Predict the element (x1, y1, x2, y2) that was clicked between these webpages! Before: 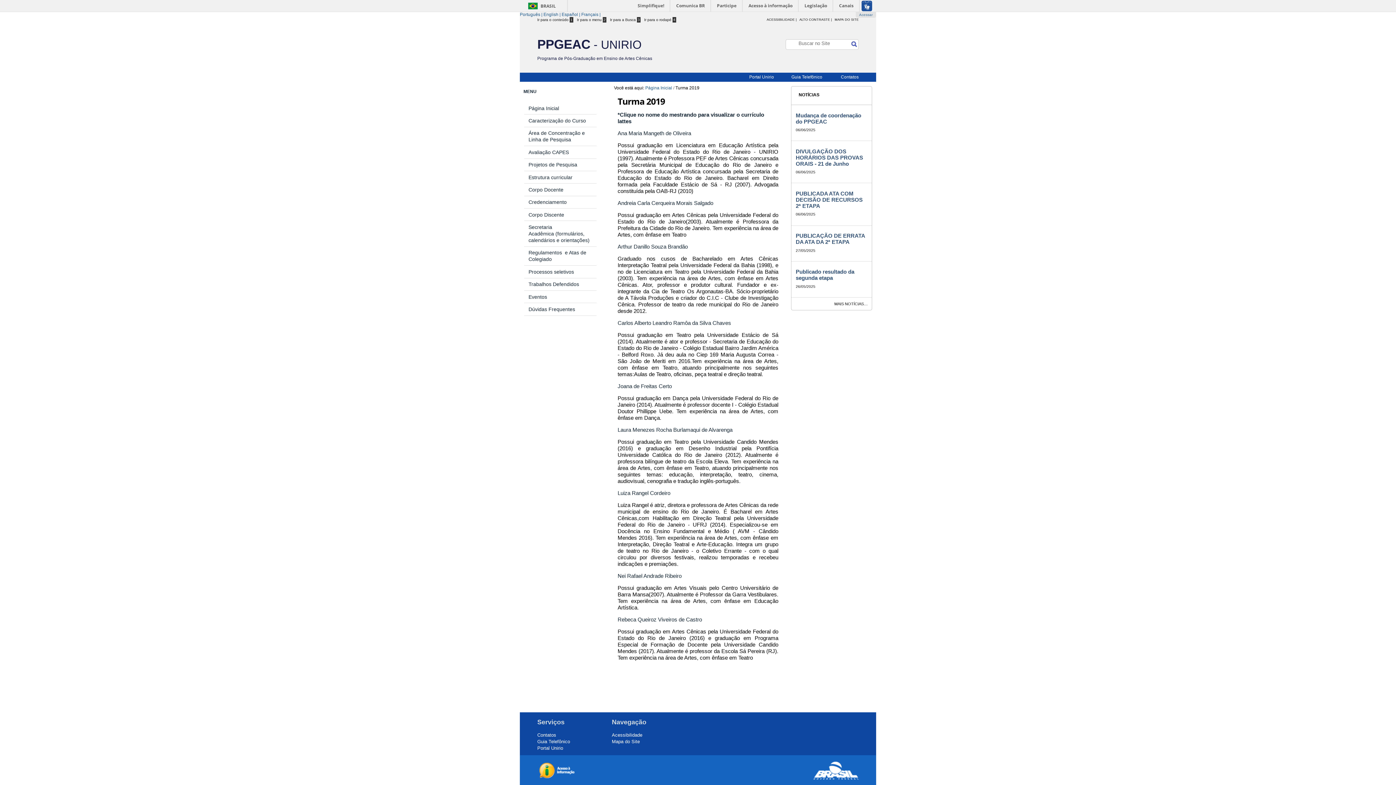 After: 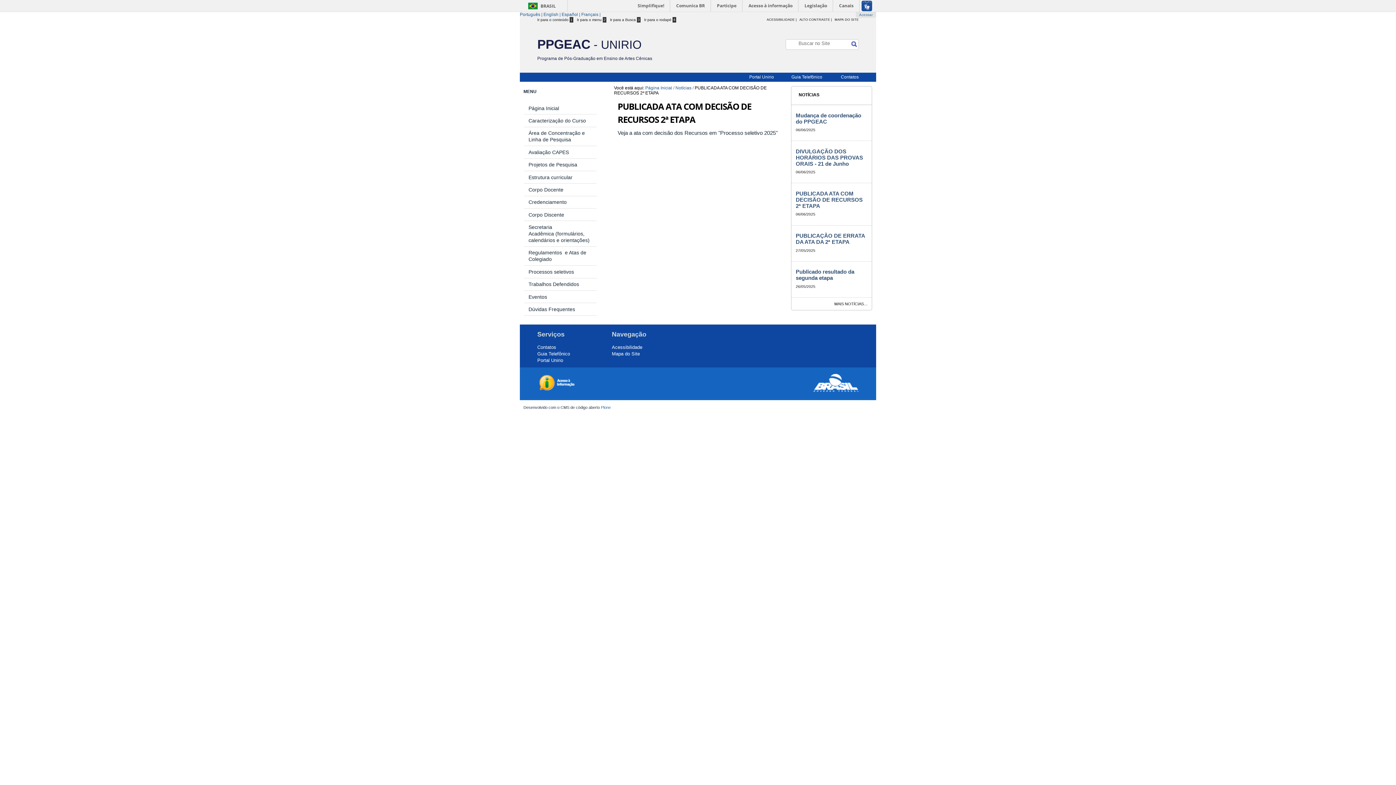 Action: bbox: (796, 190, 867, 209) label: PUBLICADA ATA COM DECISÃO DE RECURSOS 2ª ETAPA